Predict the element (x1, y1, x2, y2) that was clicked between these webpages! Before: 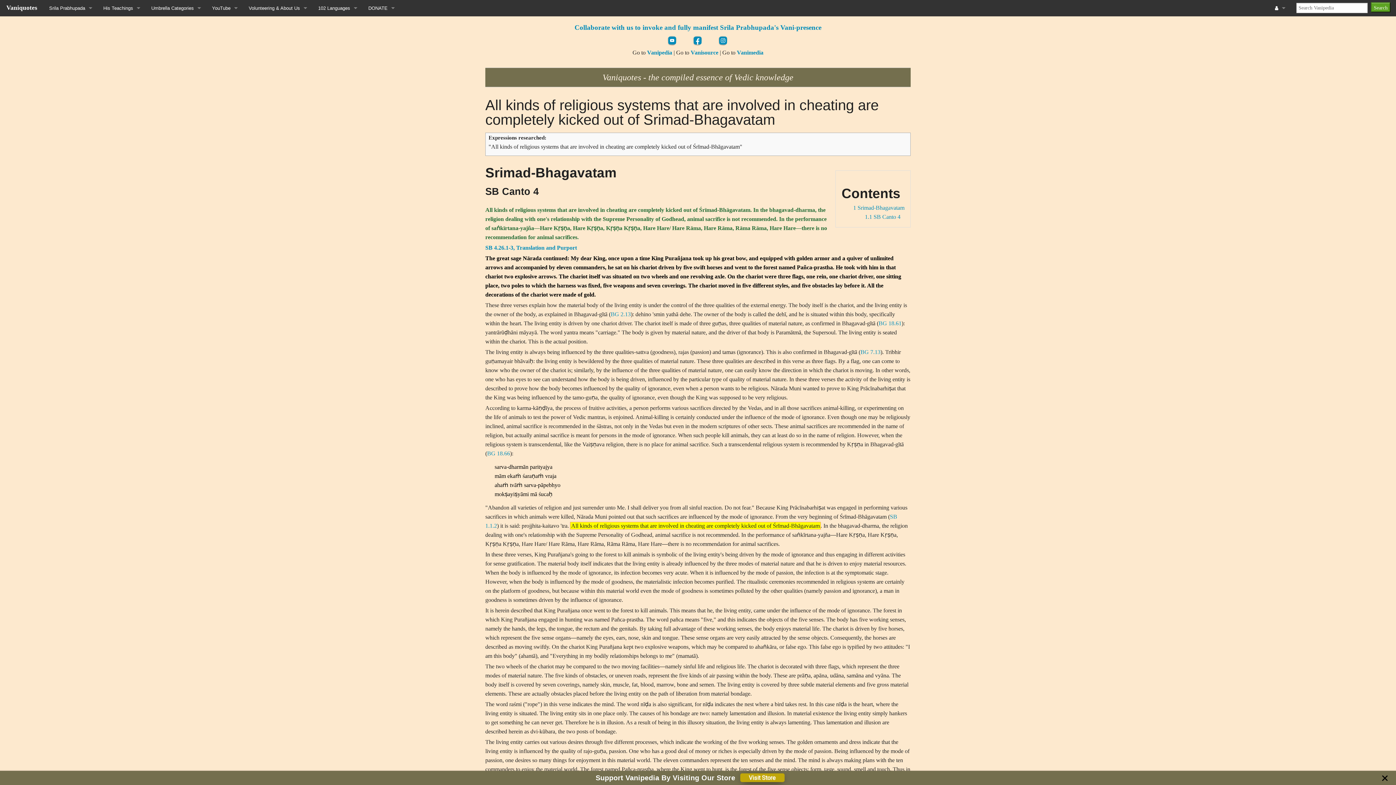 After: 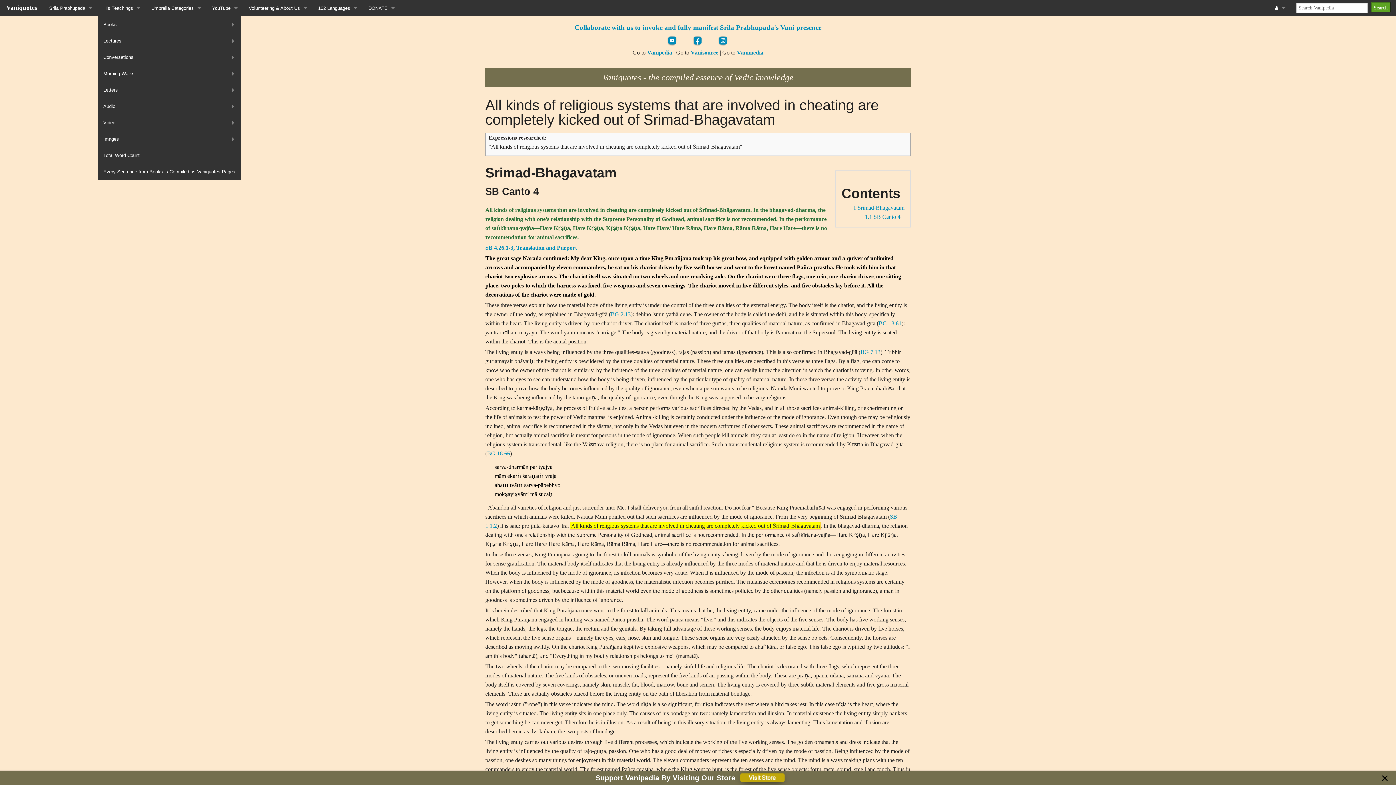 Action: bbox: (97, 0, 145, 16) label: His Teachings